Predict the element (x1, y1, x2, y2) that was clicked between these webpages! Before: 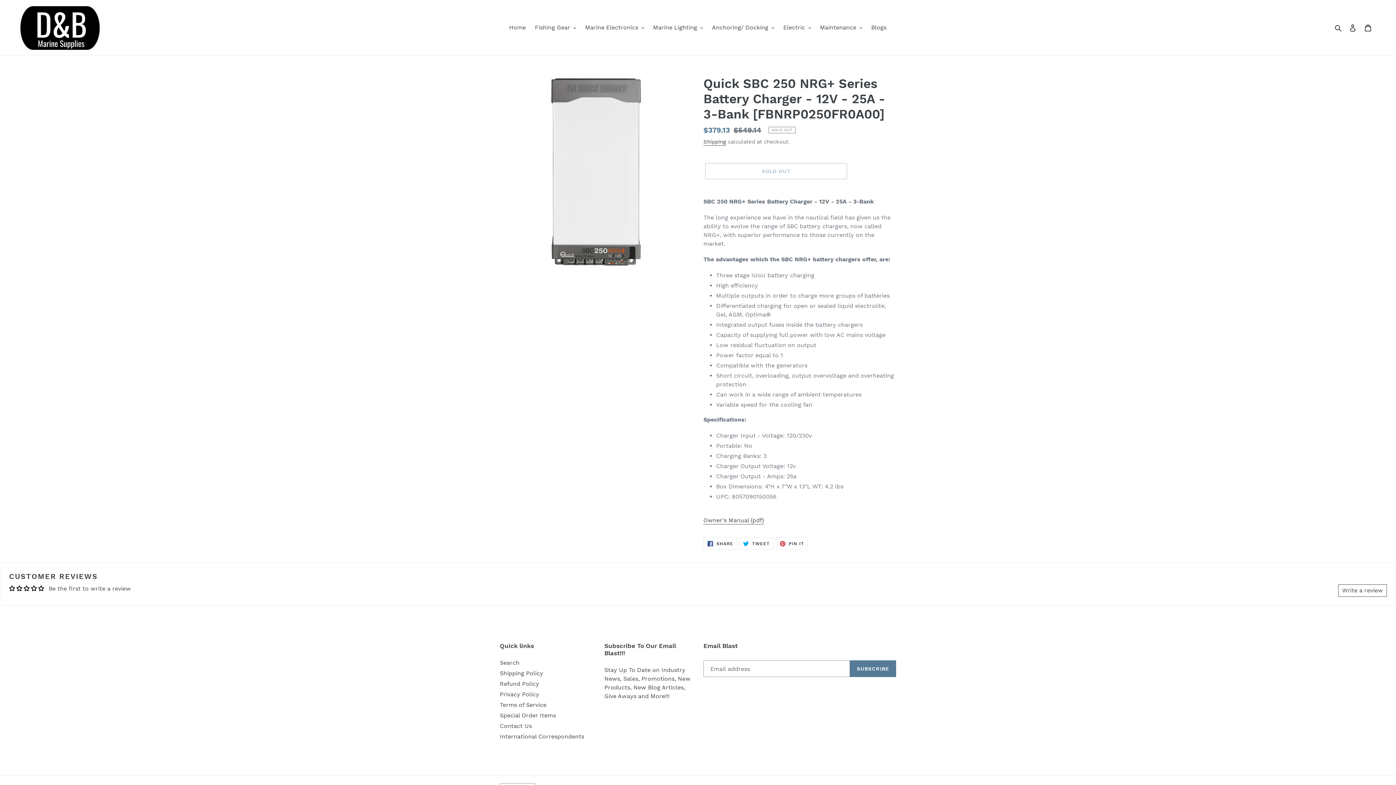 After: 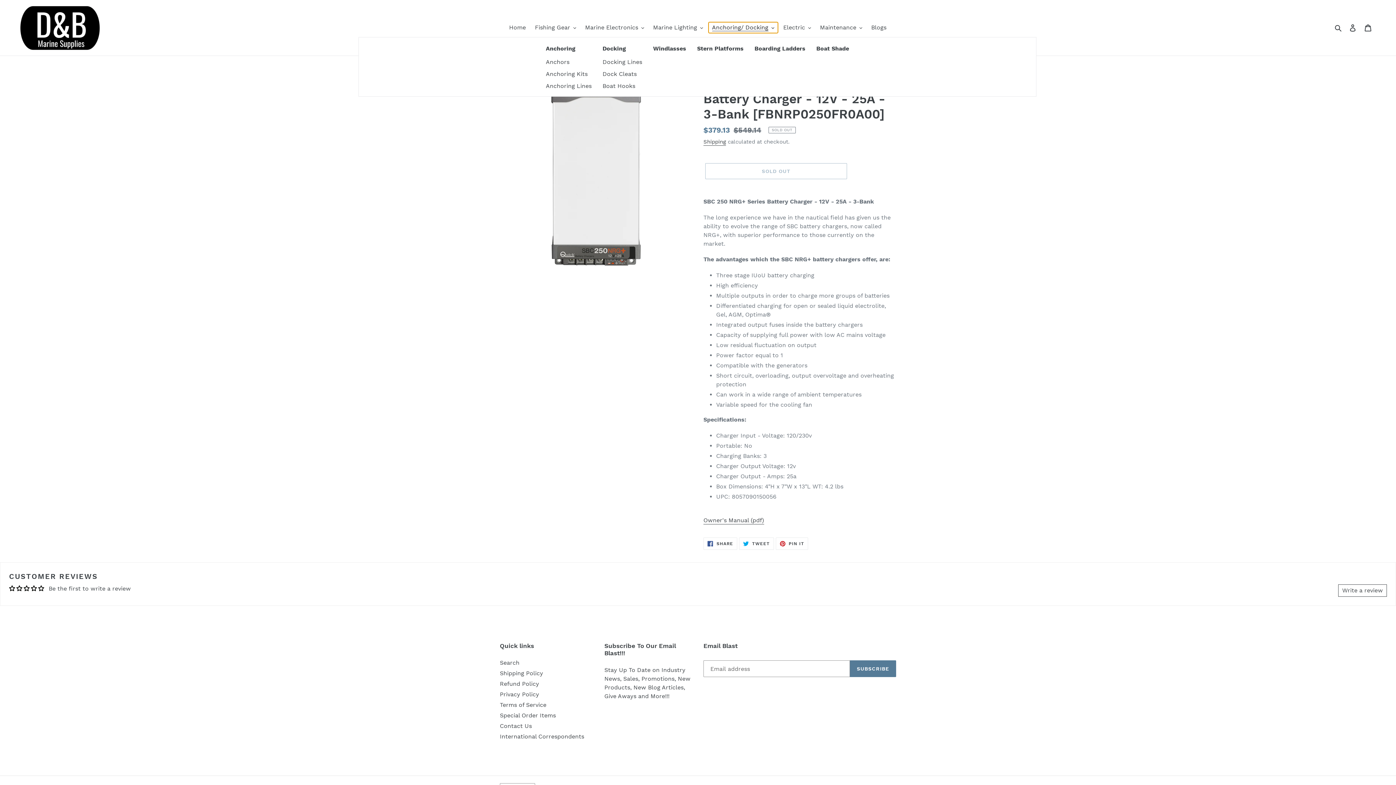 Action: label: Anchoring/ Docking bbox: (708, 22, 778, 33)